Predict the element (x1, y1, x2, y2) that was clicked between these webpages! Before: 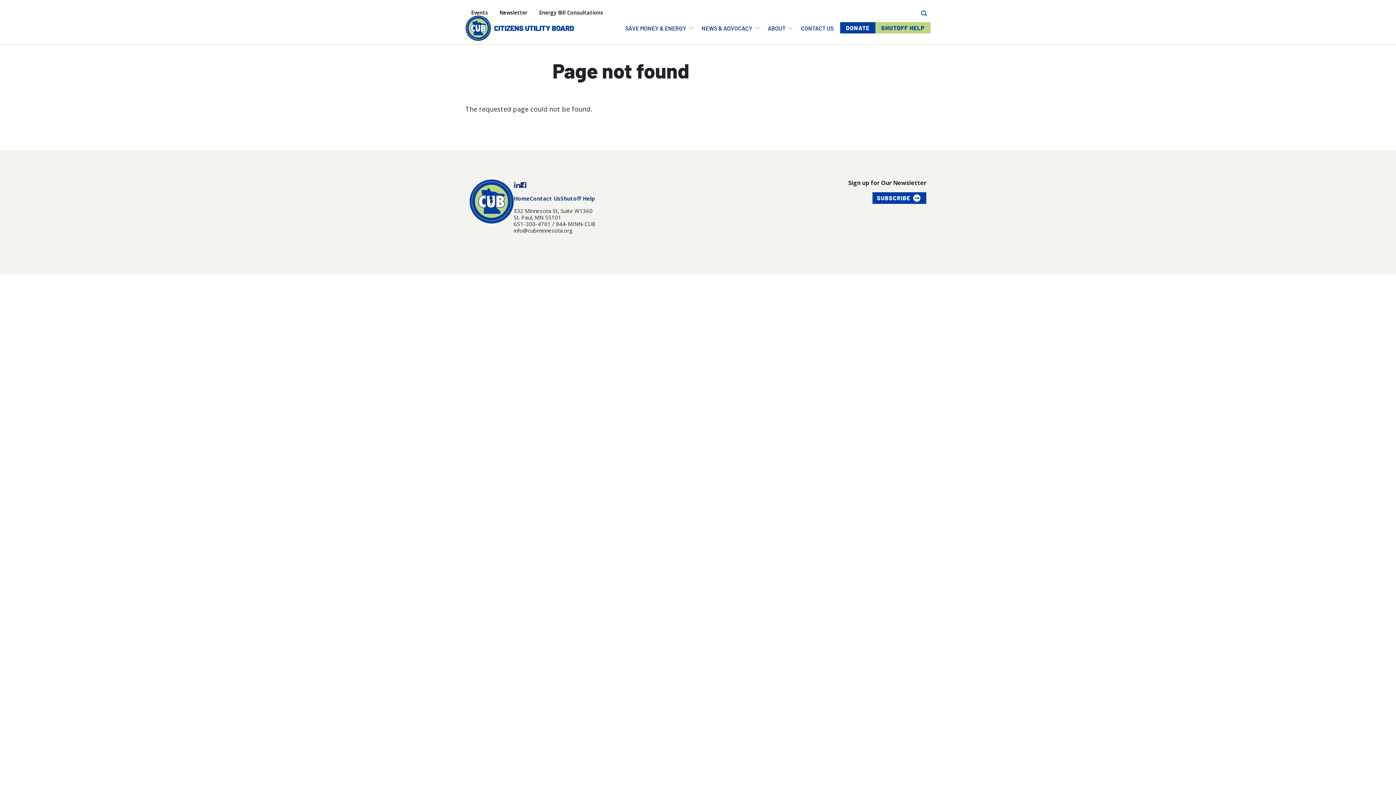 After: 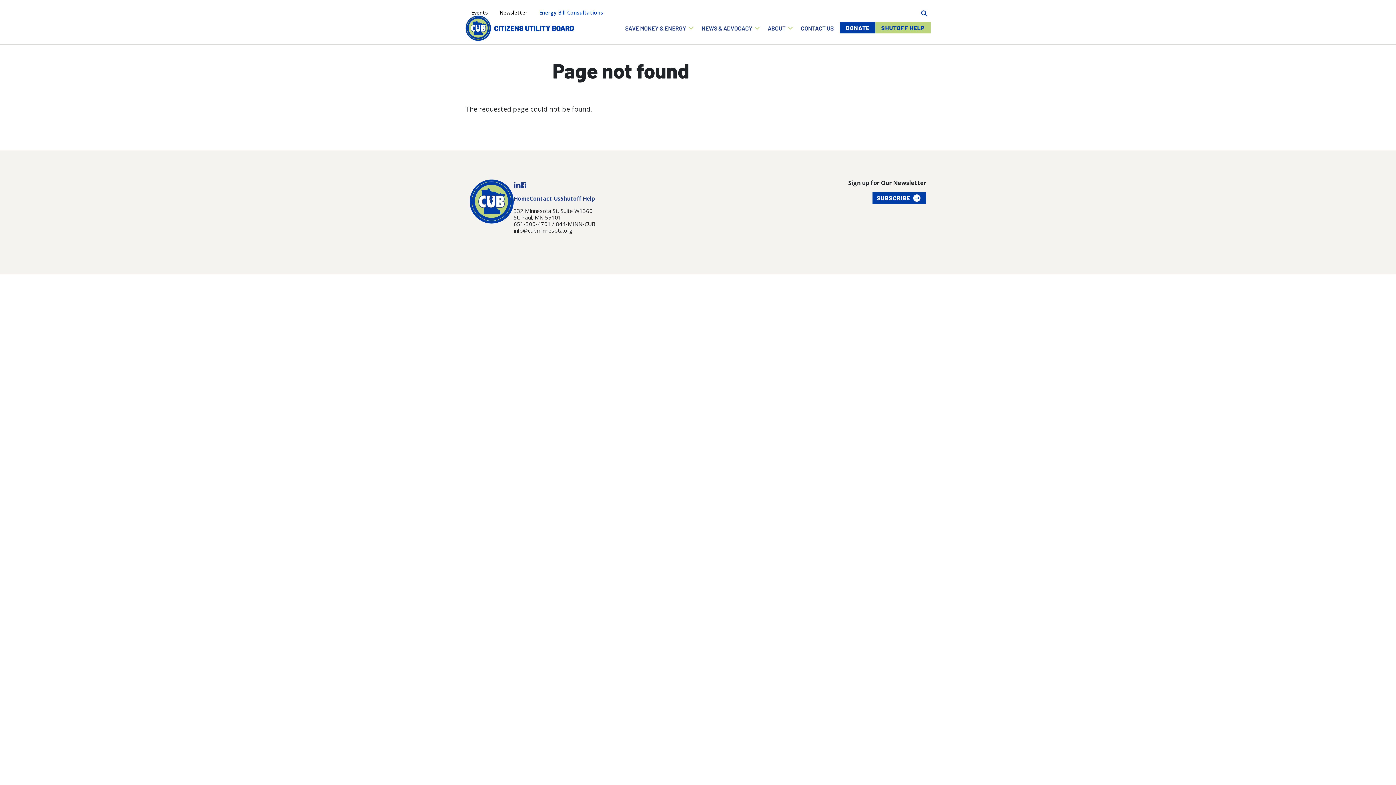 Action: label: Energy Bill Consultations bbox: (533, 5, 609, 19)